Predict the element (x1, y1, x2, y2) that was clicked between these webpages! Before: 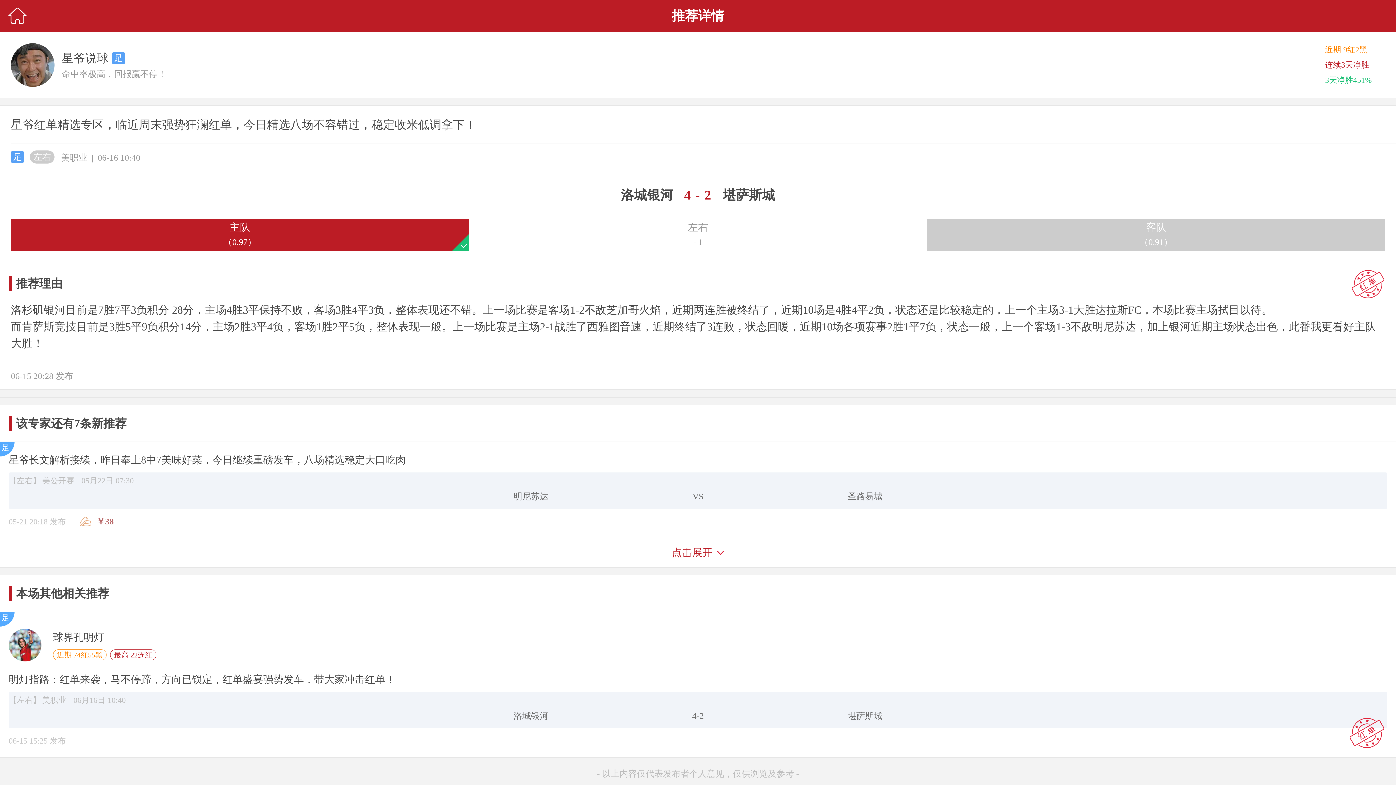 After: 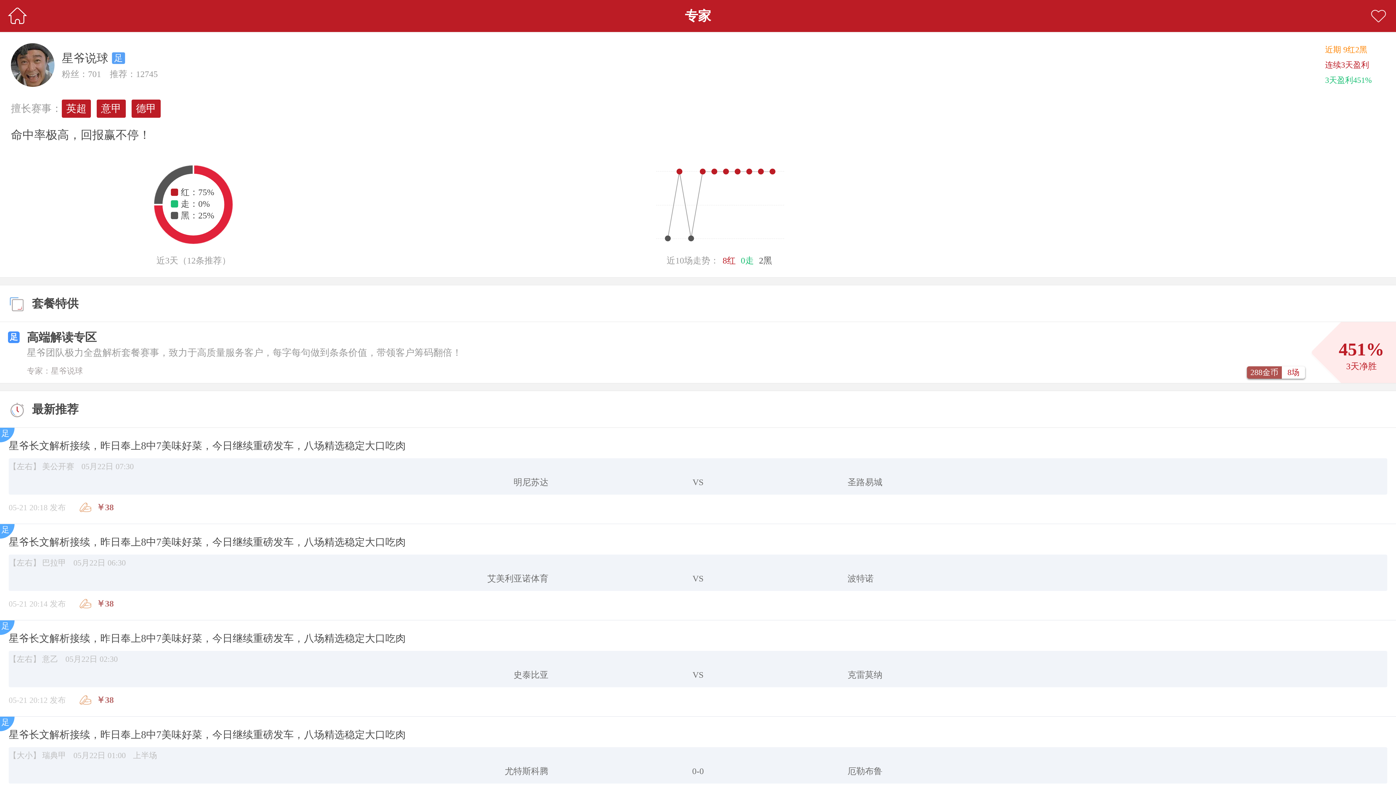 Action: label: 星爷说球足

命中率极高，回报赢不停！

近期 9红2黑
连续3天净胜
3天净胜451% bbox: (0, 32, 1396, 98)